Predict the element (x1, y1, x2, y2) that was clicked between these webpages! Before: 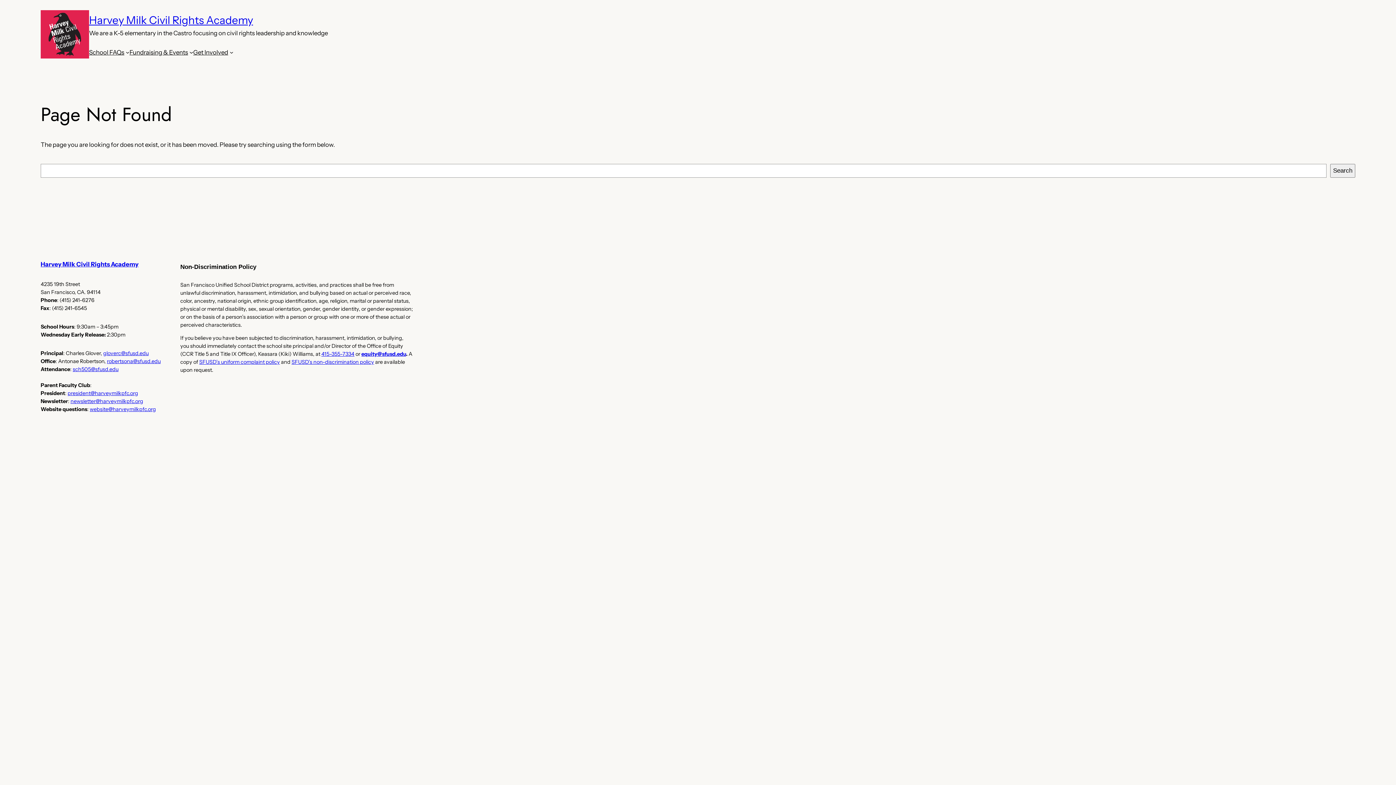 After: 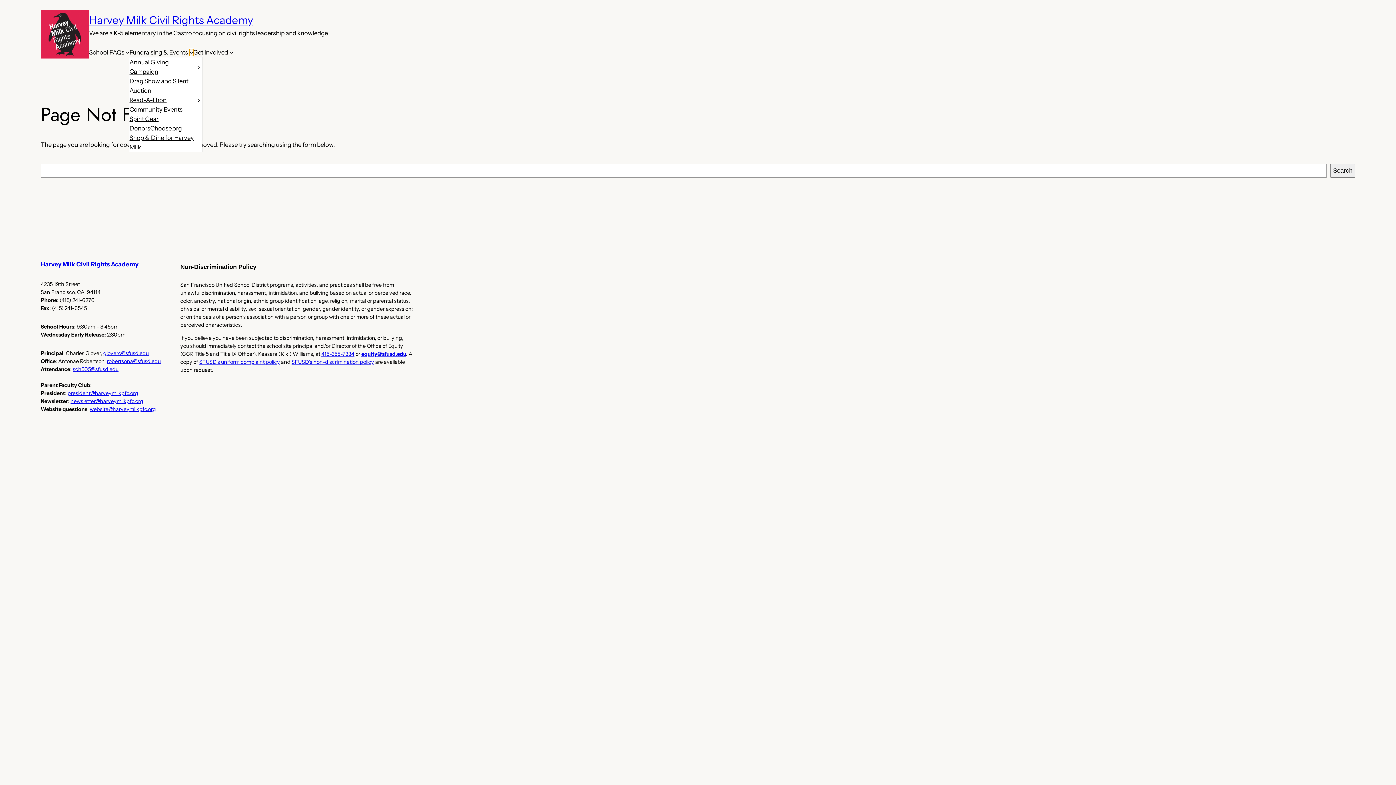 Action: label: Fundraising & Events submenu bbox: (189, 50, 193, 54)